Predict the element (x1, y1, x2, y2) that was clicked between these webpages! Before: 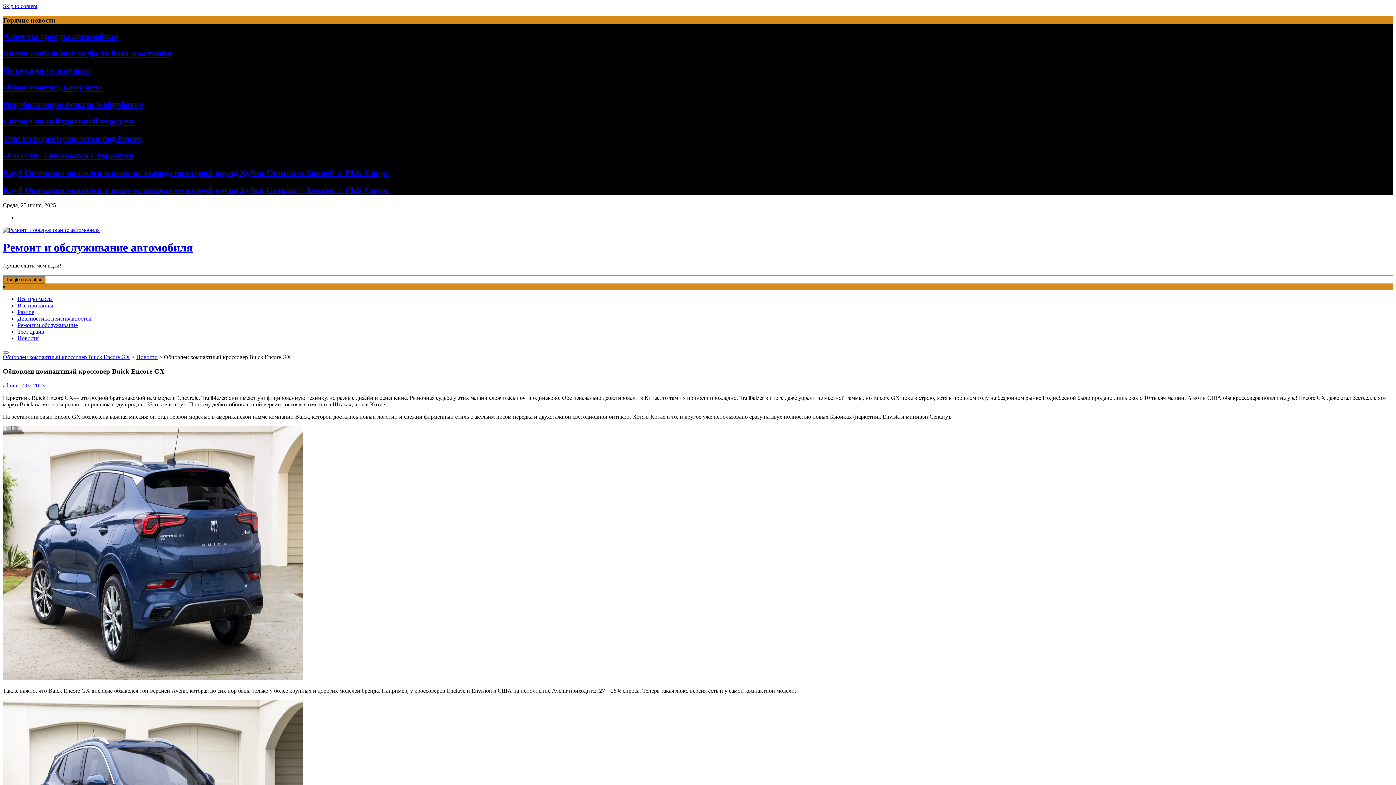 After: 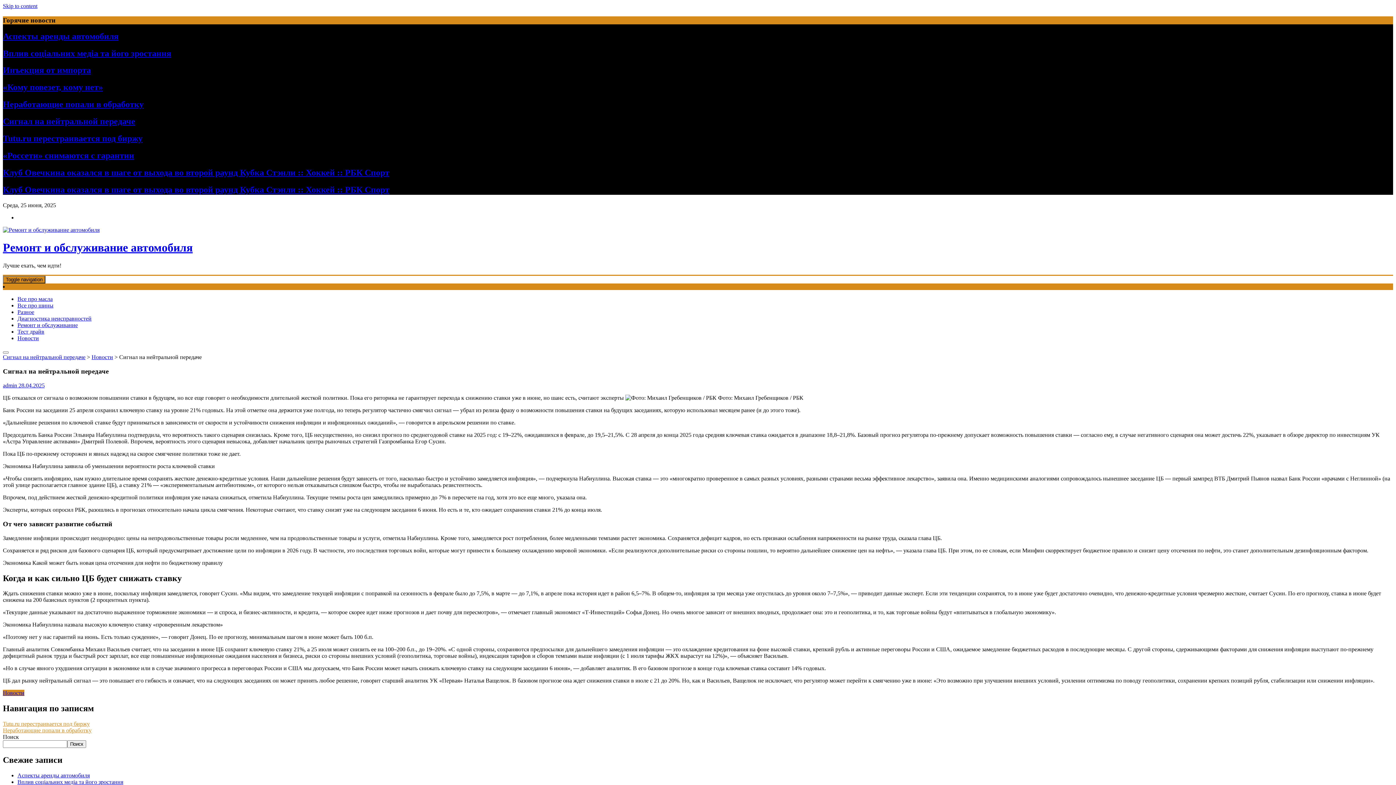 Action: label: Сигнал на нейтральной передаче bbox: (2, 116, 135, 126)